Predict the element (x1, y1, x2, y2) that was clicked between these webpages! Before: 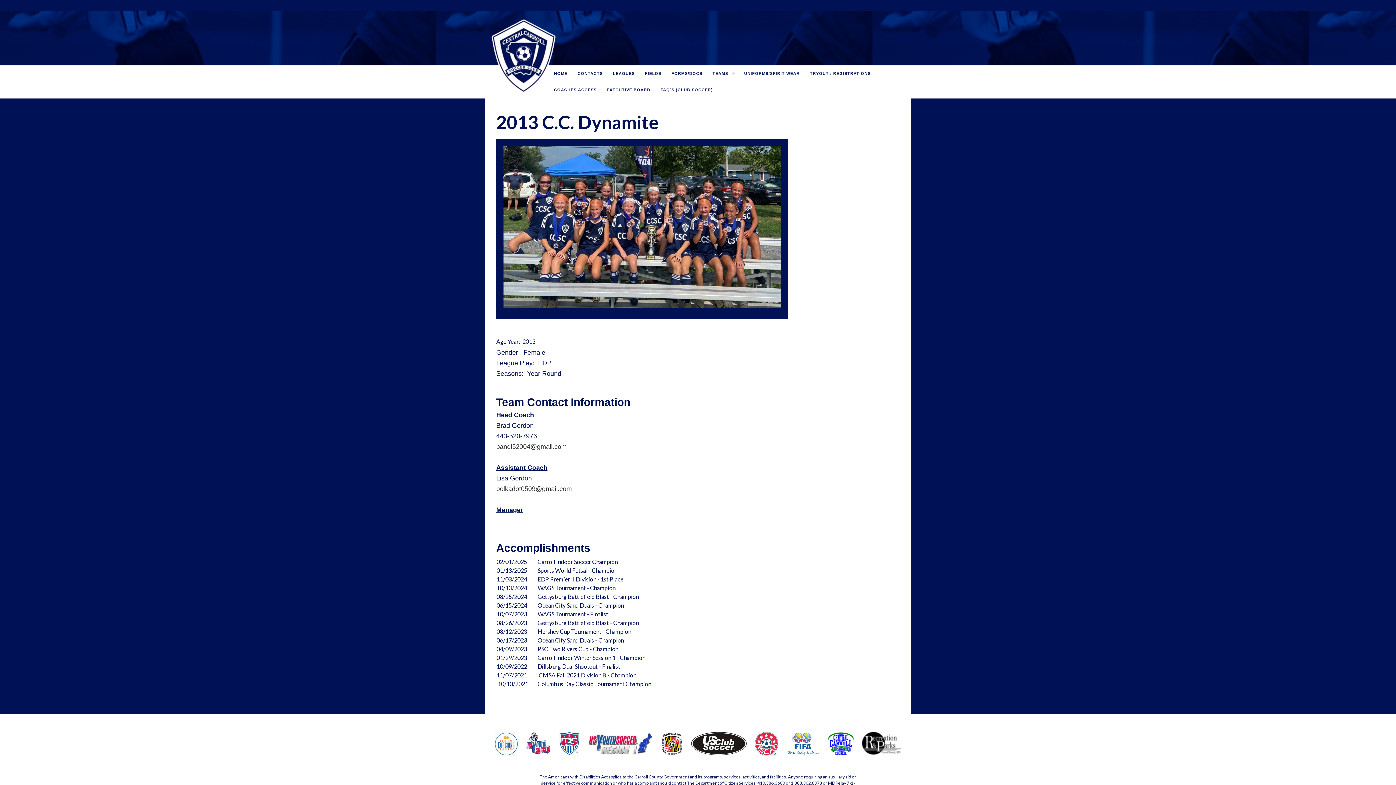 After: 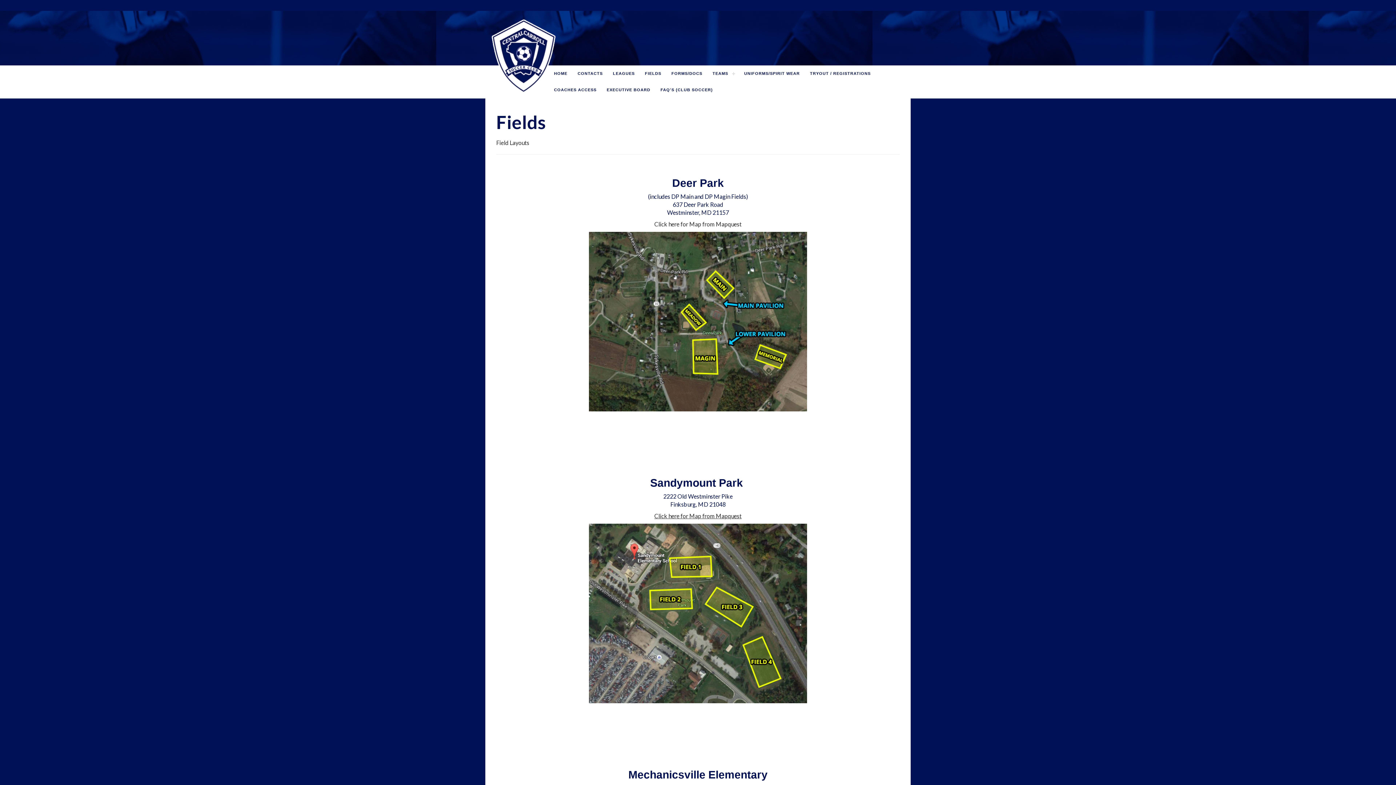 Action: bbox: (640, 65, 666, 81) label: FIELDS